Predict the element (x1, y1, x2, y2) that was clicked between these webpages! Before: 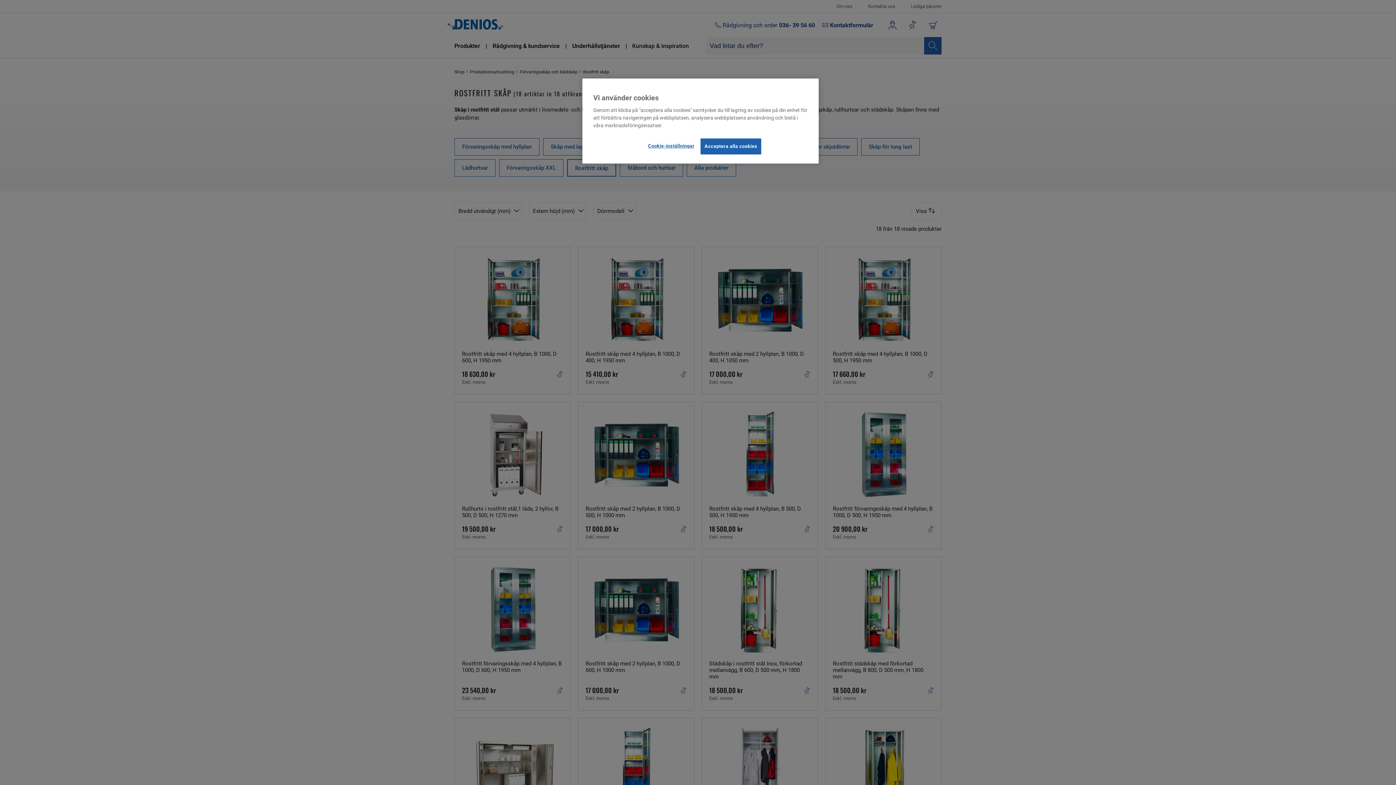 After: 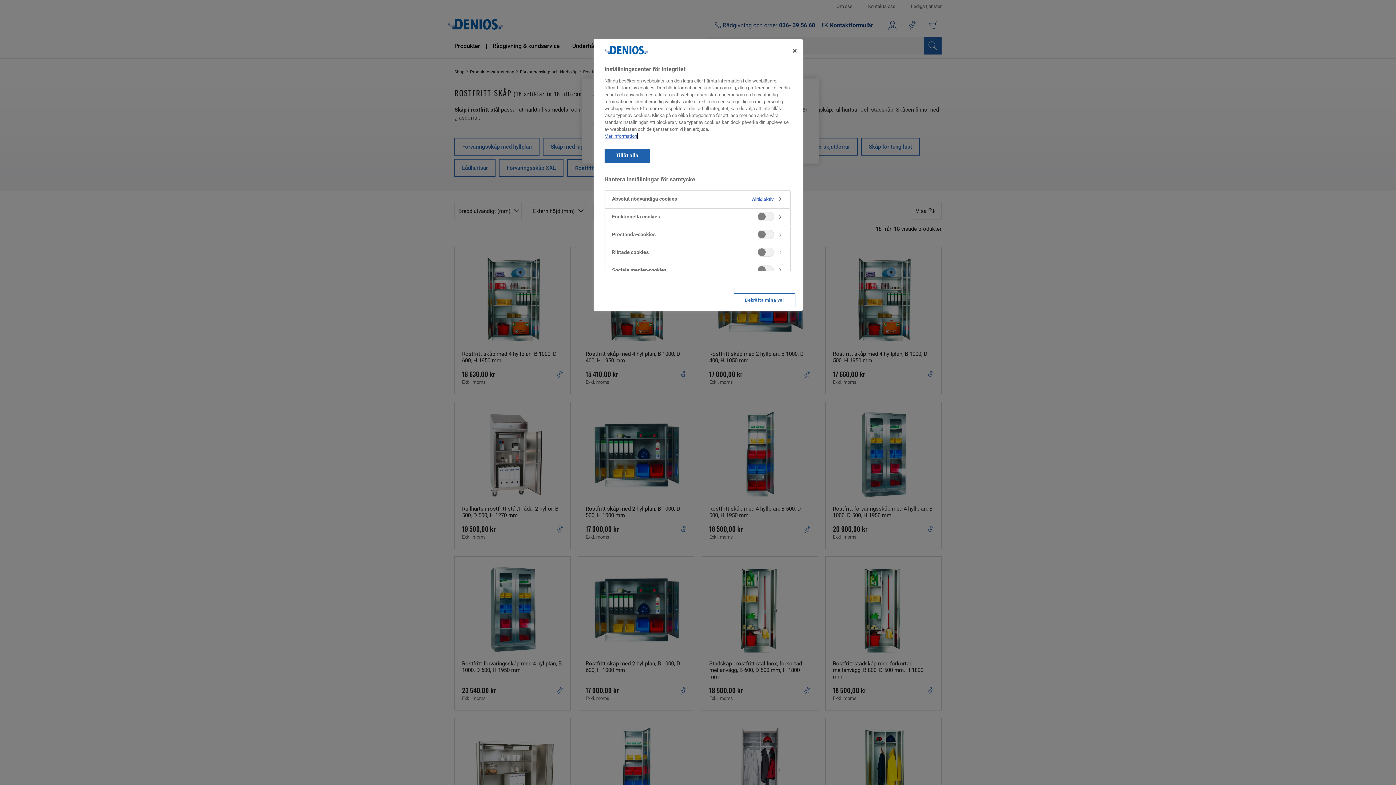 Action: bbox: (646, 138, 695, 153) label: Cookie-inställningar